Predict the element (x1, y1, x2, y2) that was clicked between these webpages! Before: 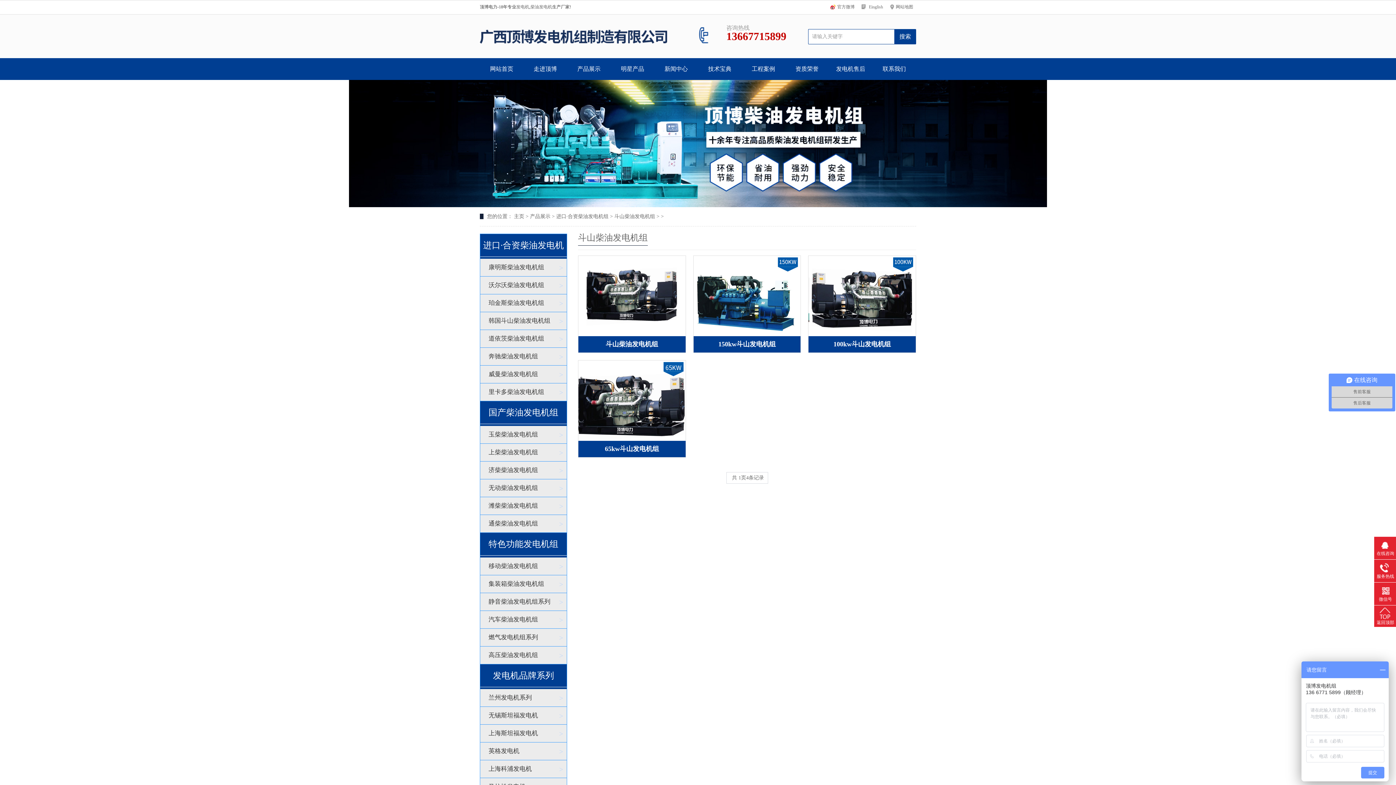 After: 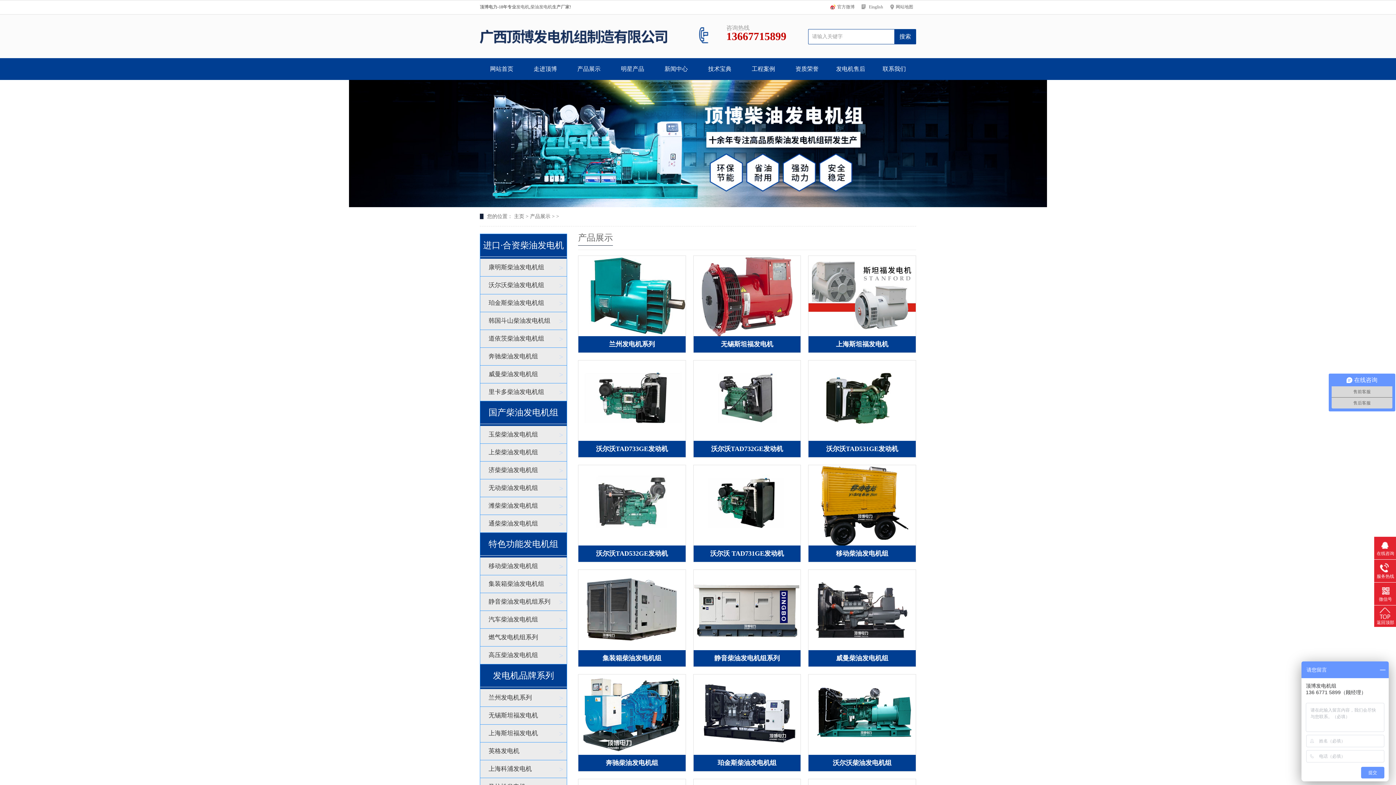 Action: label: 产品展示 bbox: (567, 58, 610, 80)